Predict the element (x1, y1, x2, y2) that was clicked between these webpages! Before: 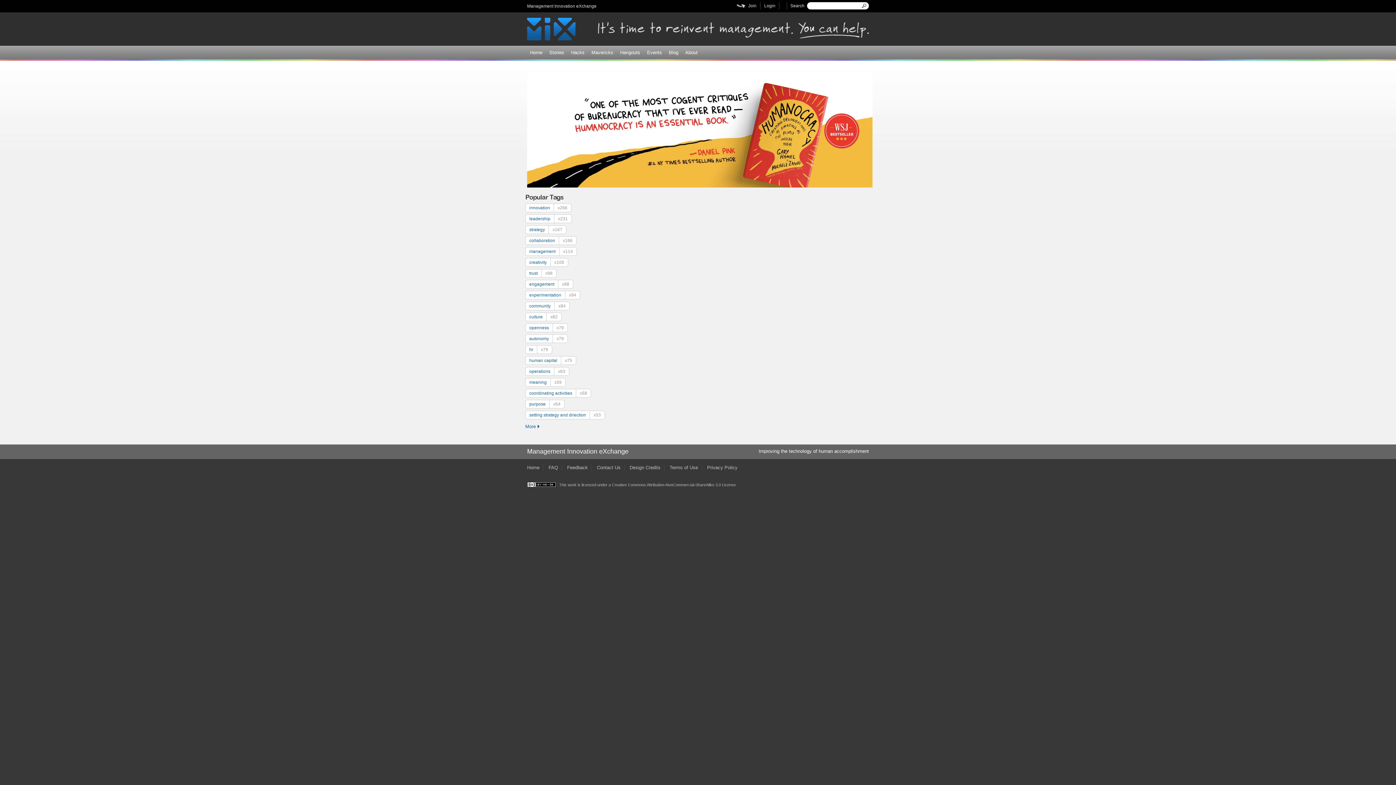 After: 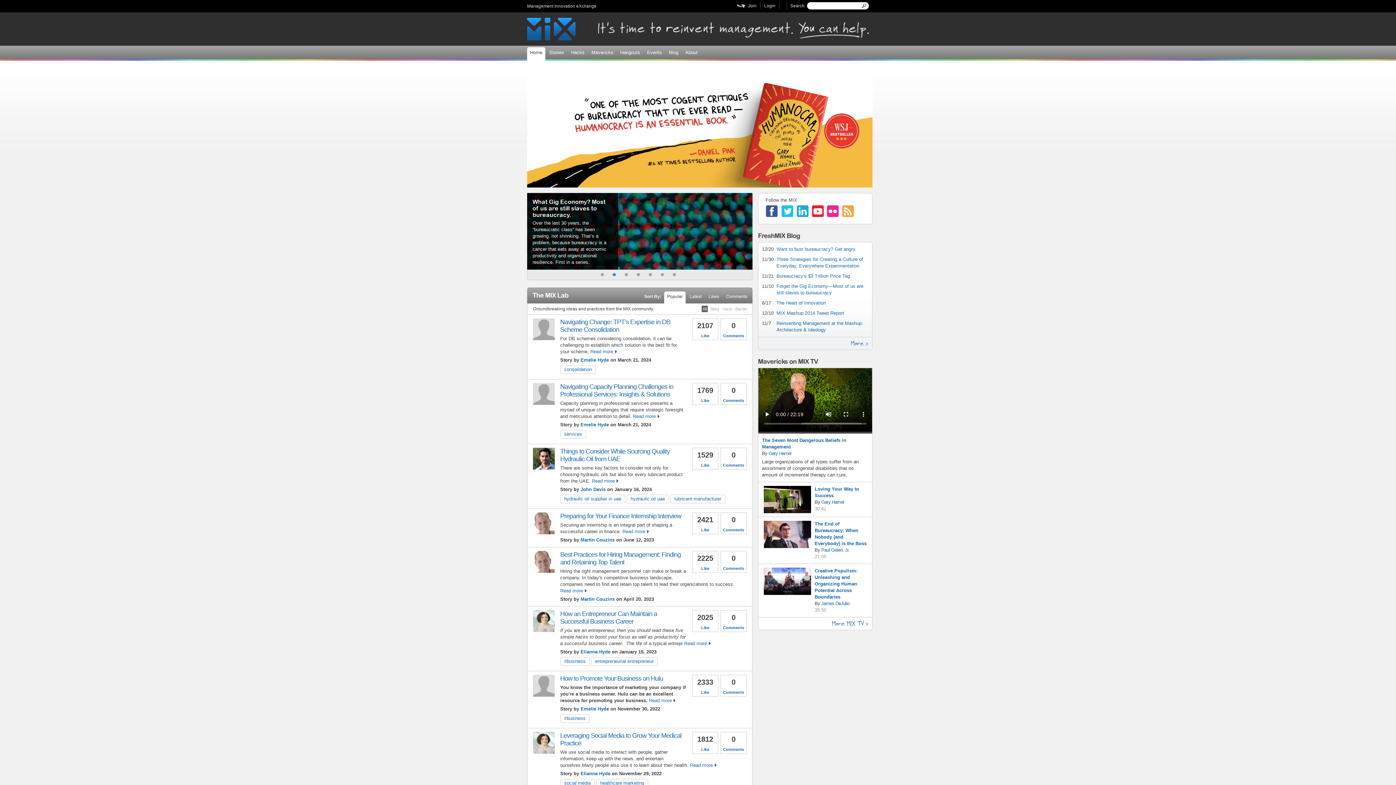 Action: bbox: (527, 34, 575, 39)